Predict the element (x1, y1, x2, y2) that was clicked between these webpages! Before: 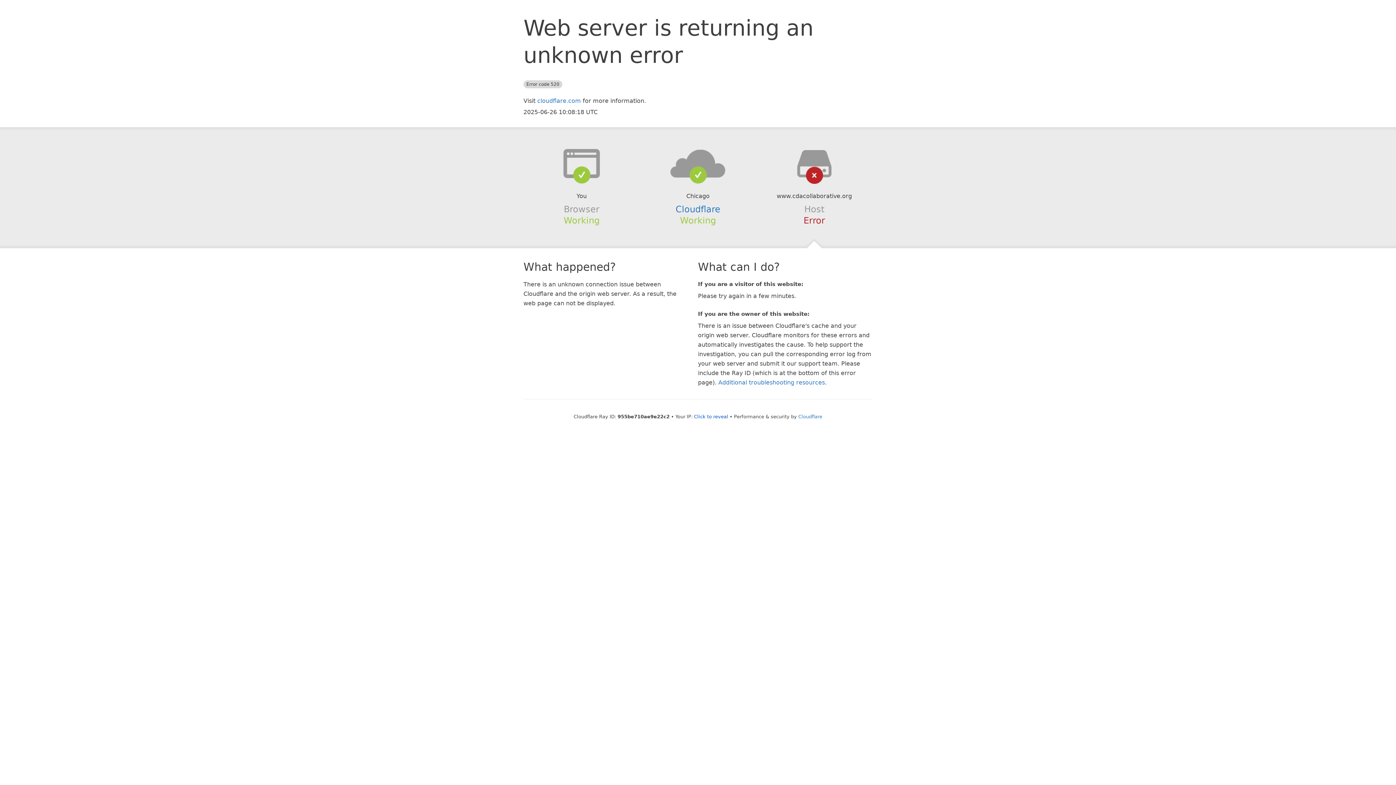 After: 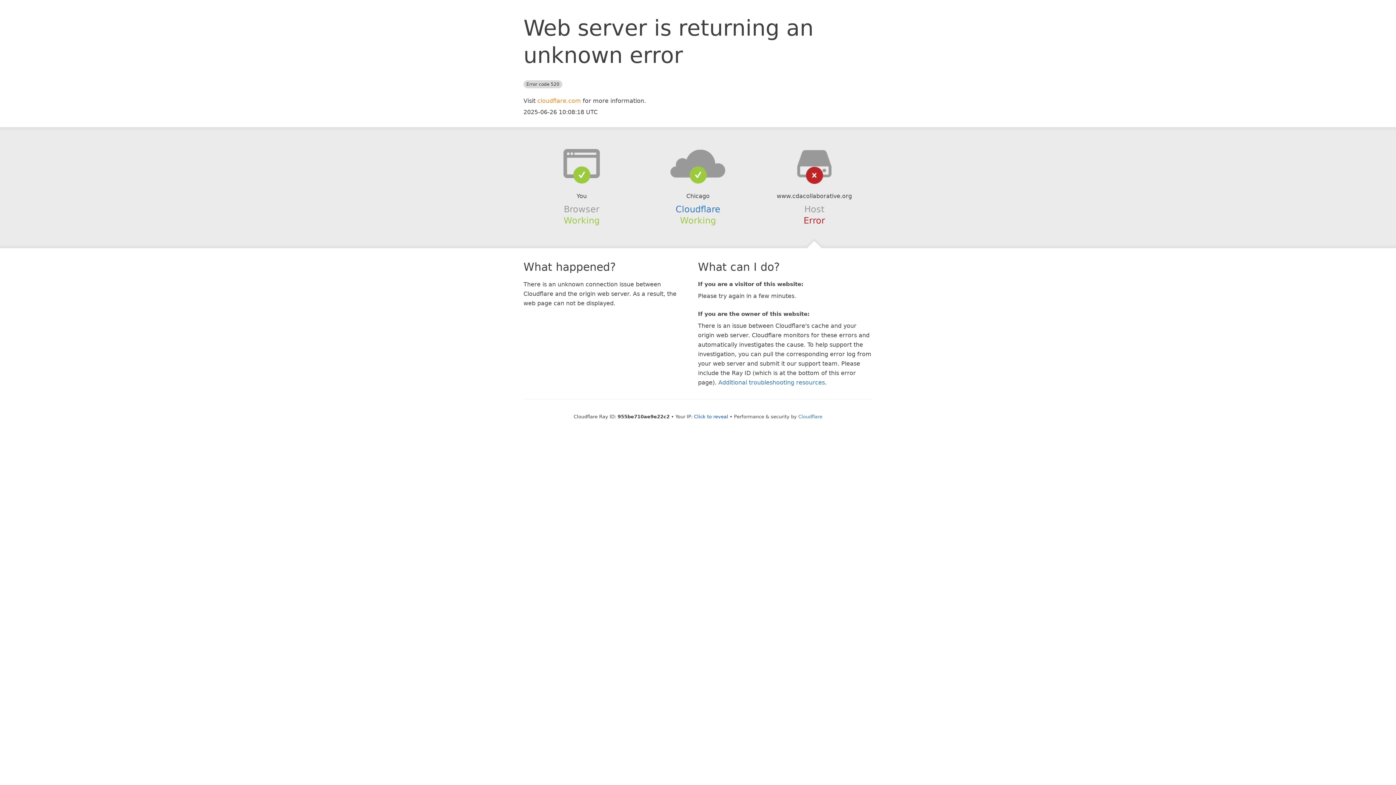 Action: label: cloudflare.com bbox: (537, 97, 581, 104)